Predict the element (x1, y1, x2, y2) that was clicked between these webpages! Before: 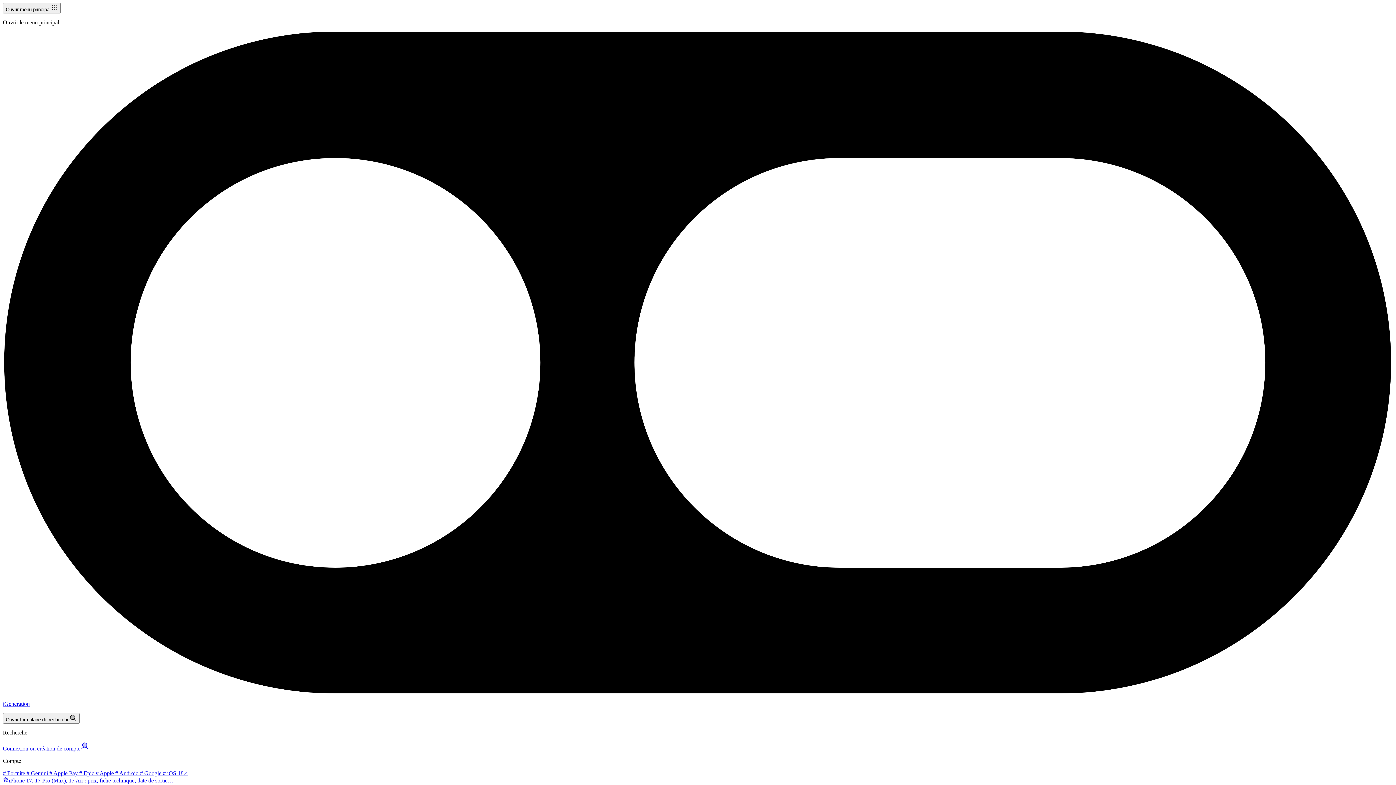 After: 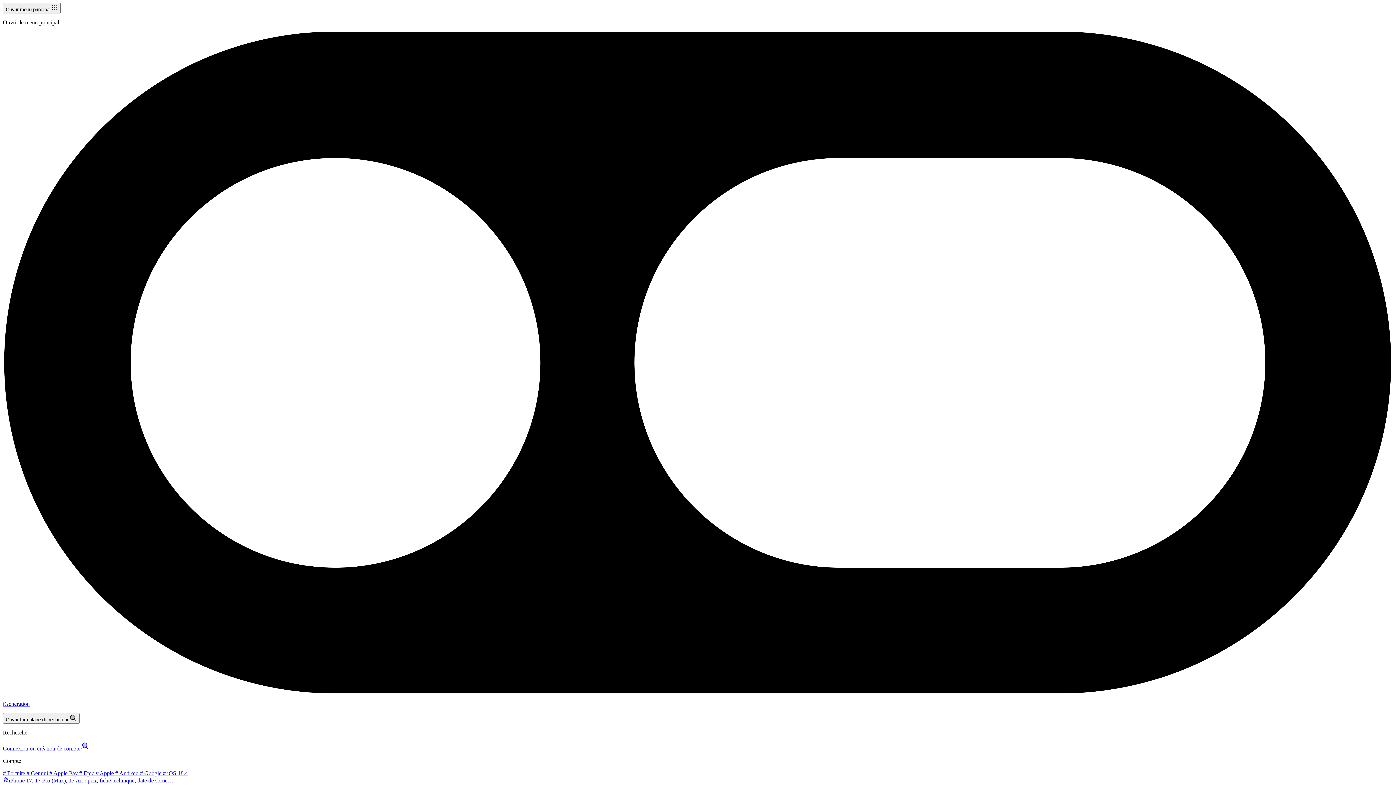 Action: bbox: (2, 770, 25, 776) label: # Fortnite